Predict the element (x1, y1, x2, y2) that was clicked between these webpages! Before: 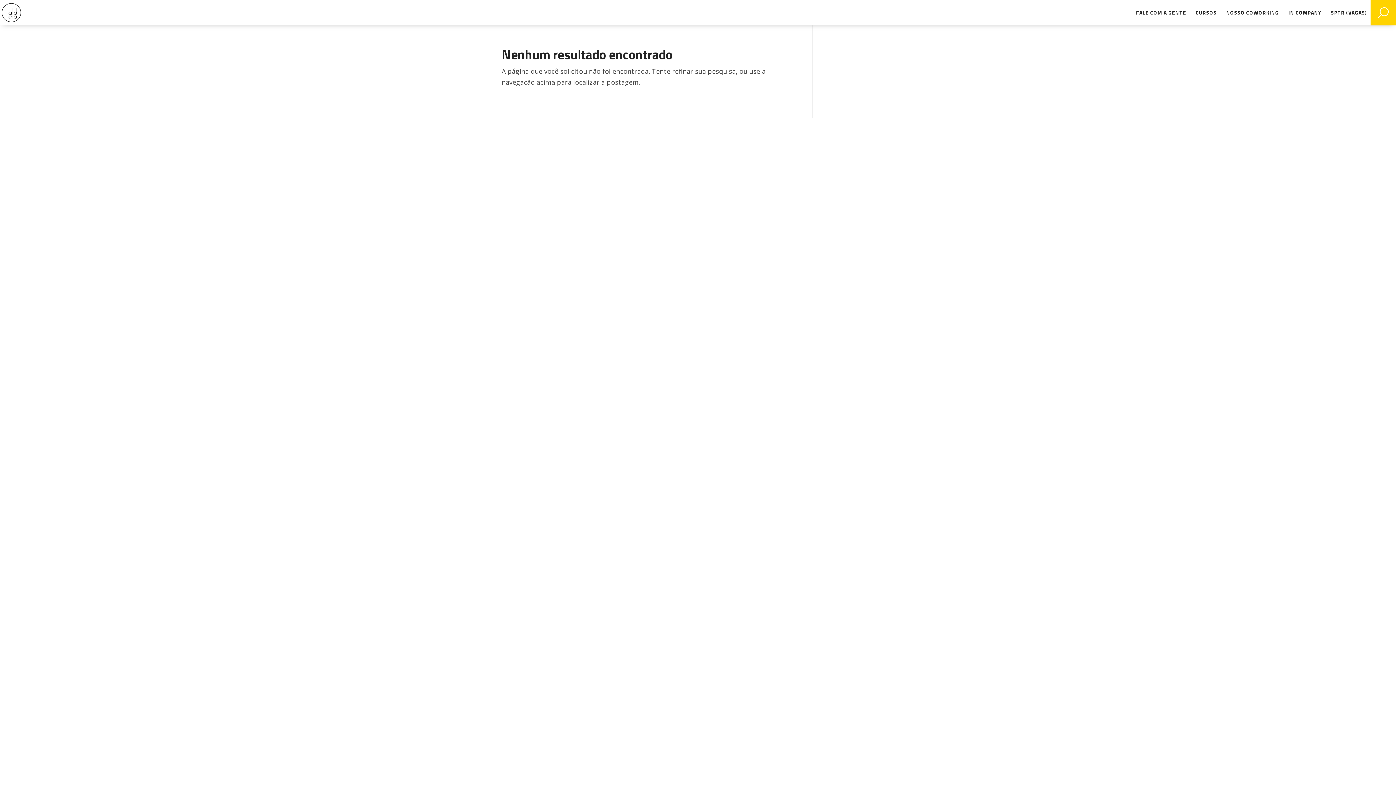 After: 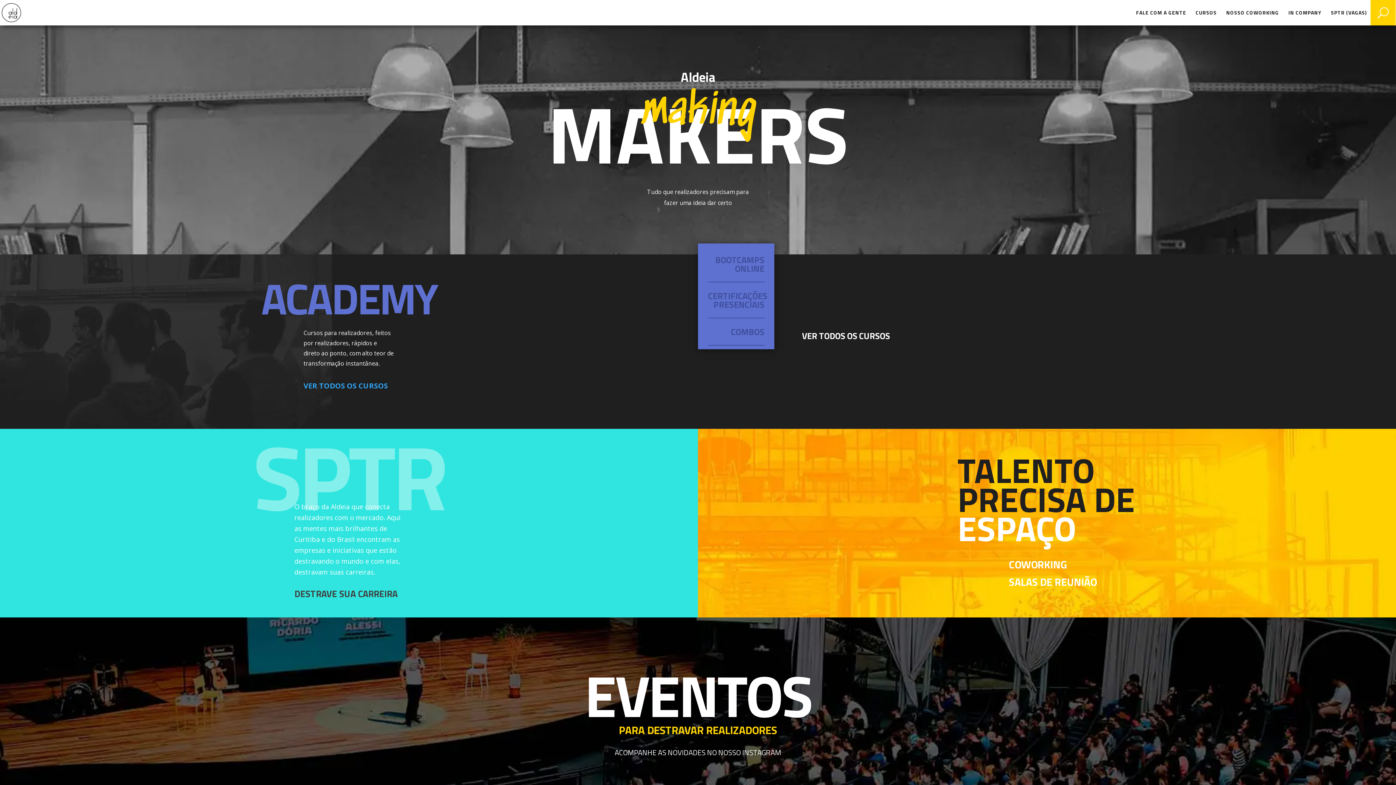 Action: bbox: (1, 7, 21, 16)